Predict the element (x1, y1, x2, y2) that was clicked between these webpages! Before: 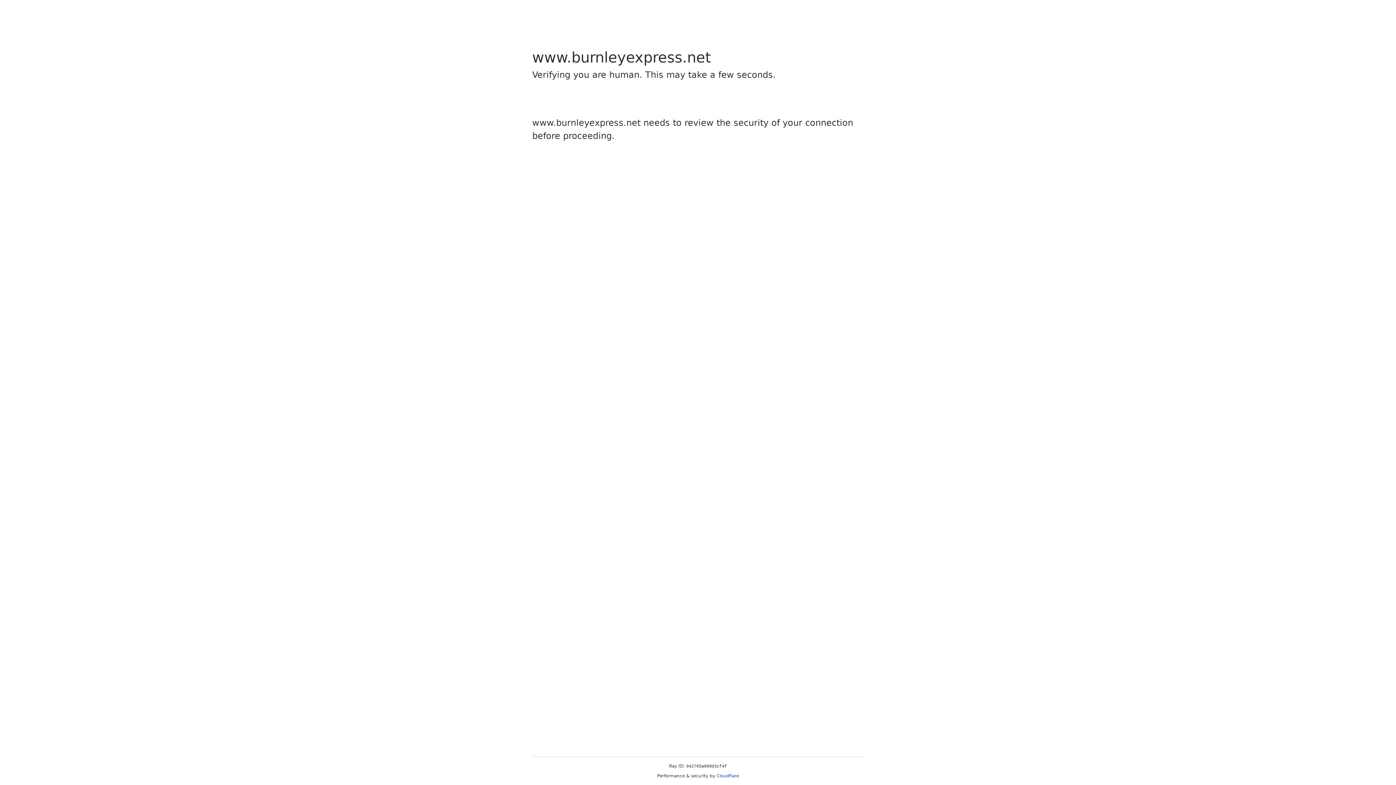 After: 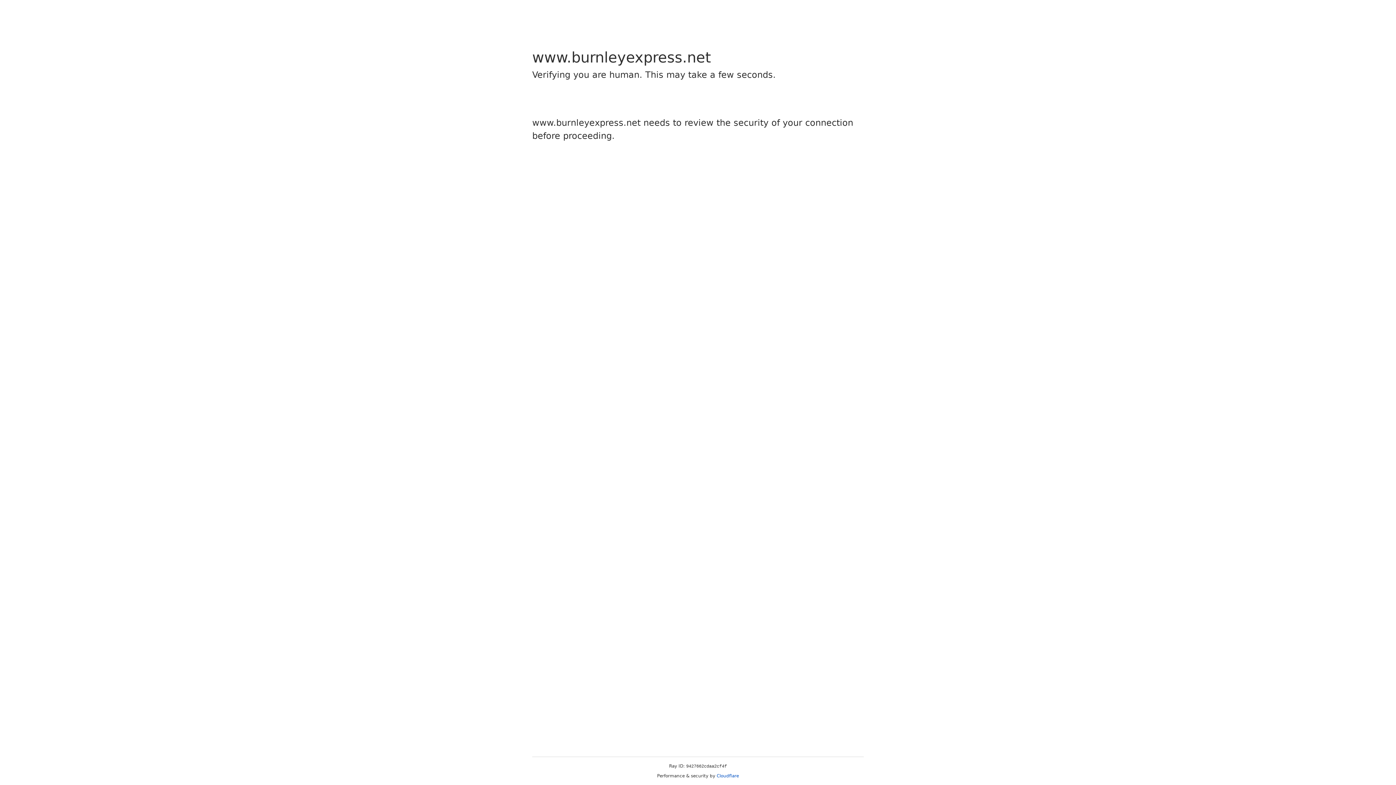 Action: label: Cloudflare bbox: (716, 773, 739, 778)